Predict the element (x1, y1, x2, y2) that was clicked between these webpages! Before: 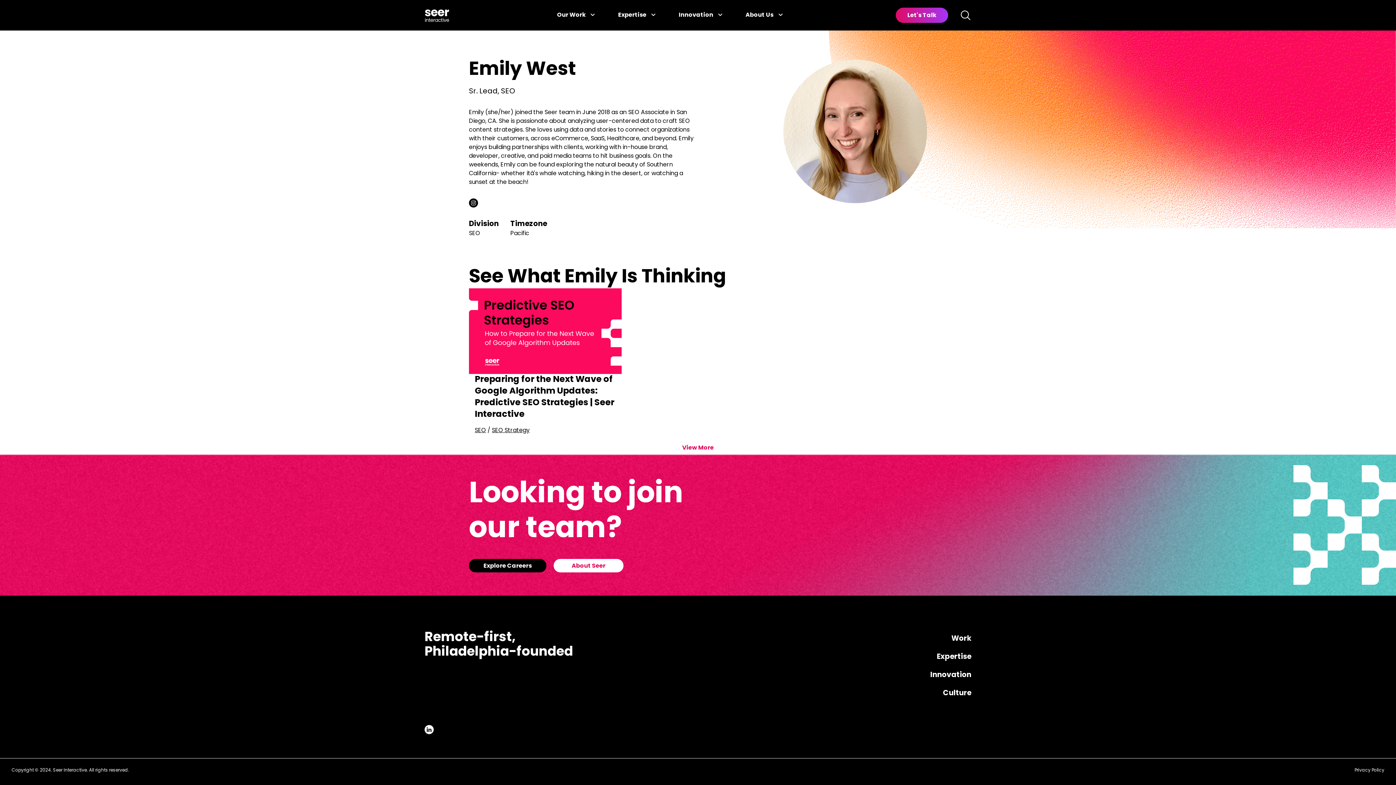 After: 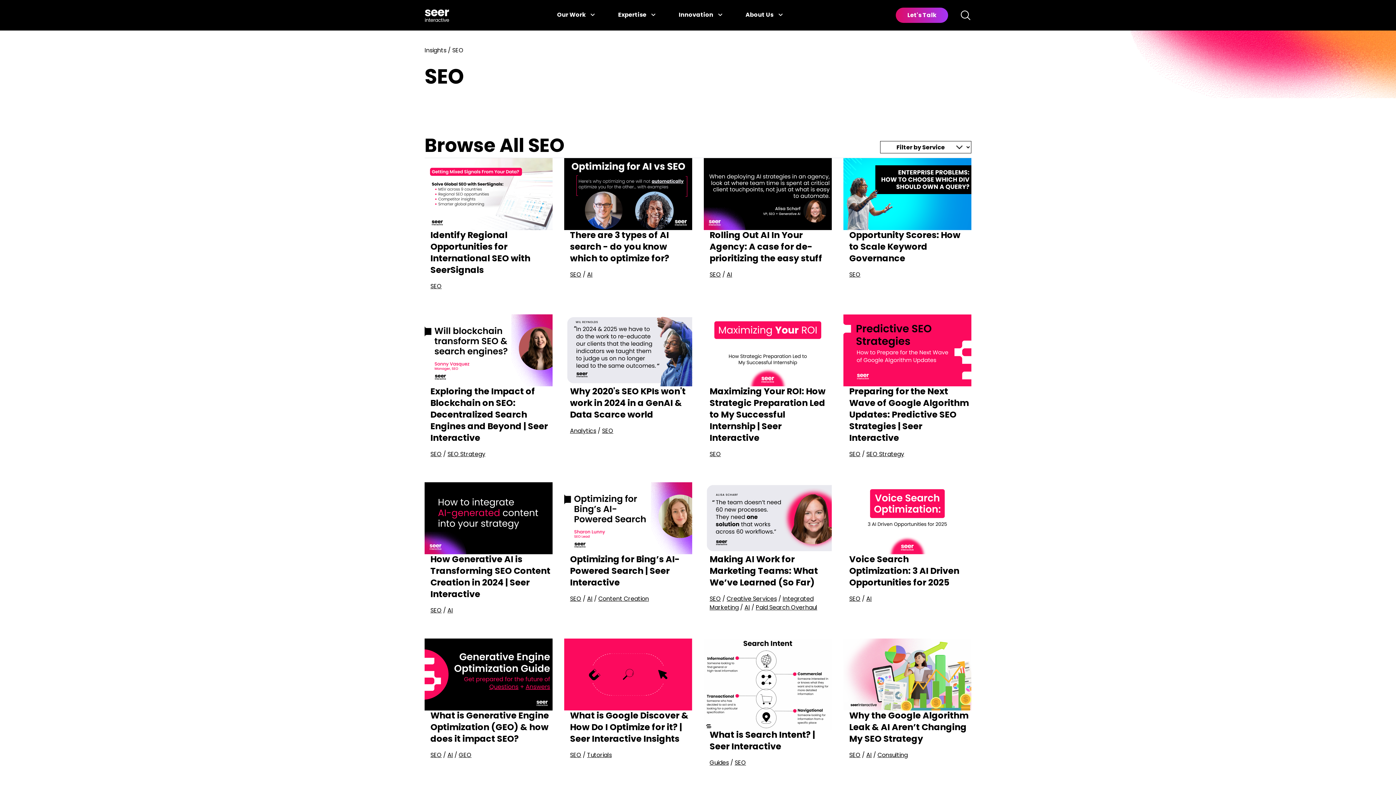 Action: bbox: (474, 428, 486, 433) label: SEO